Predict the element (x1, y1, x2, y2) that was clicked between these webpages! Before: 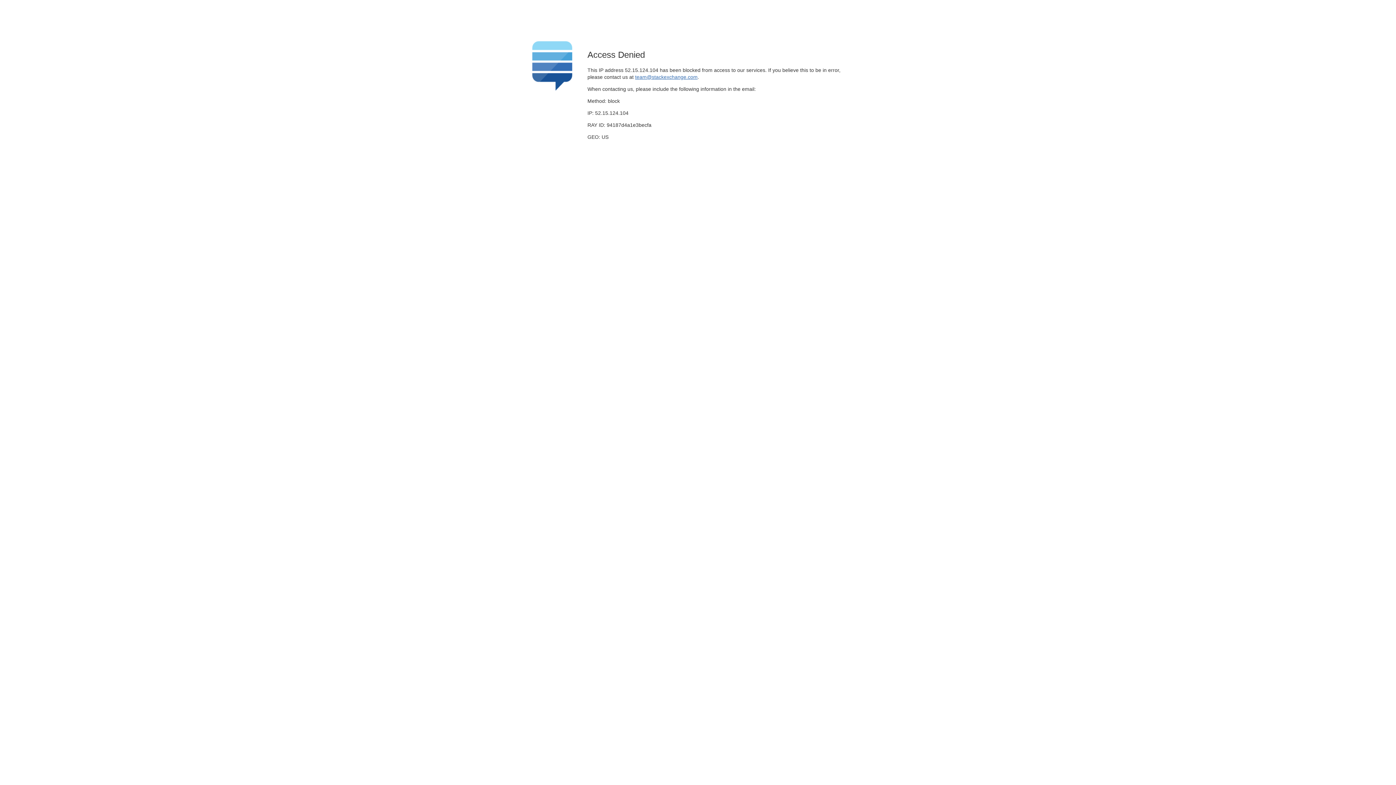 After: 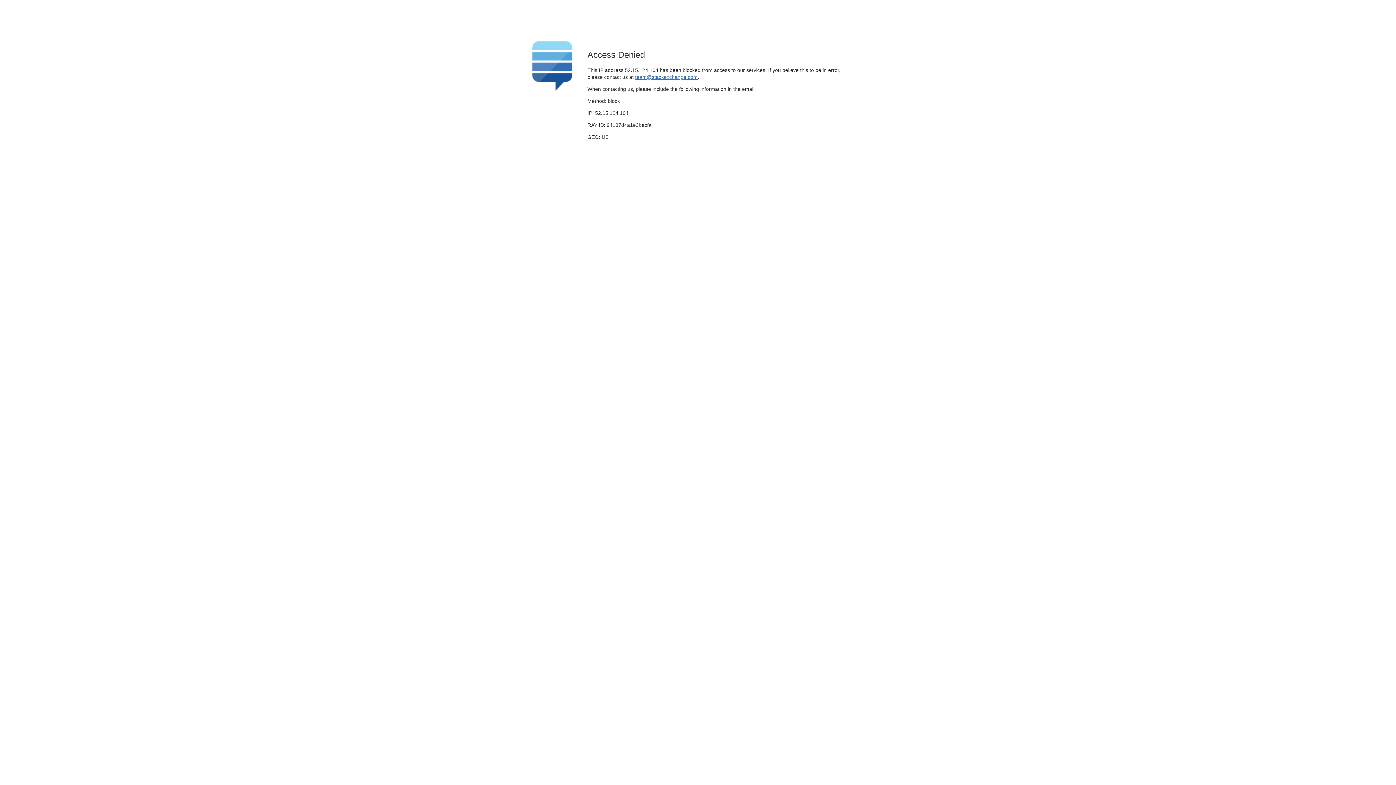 Action: label: team@stackexchange.com bbox: (635, 74, 697, 79)